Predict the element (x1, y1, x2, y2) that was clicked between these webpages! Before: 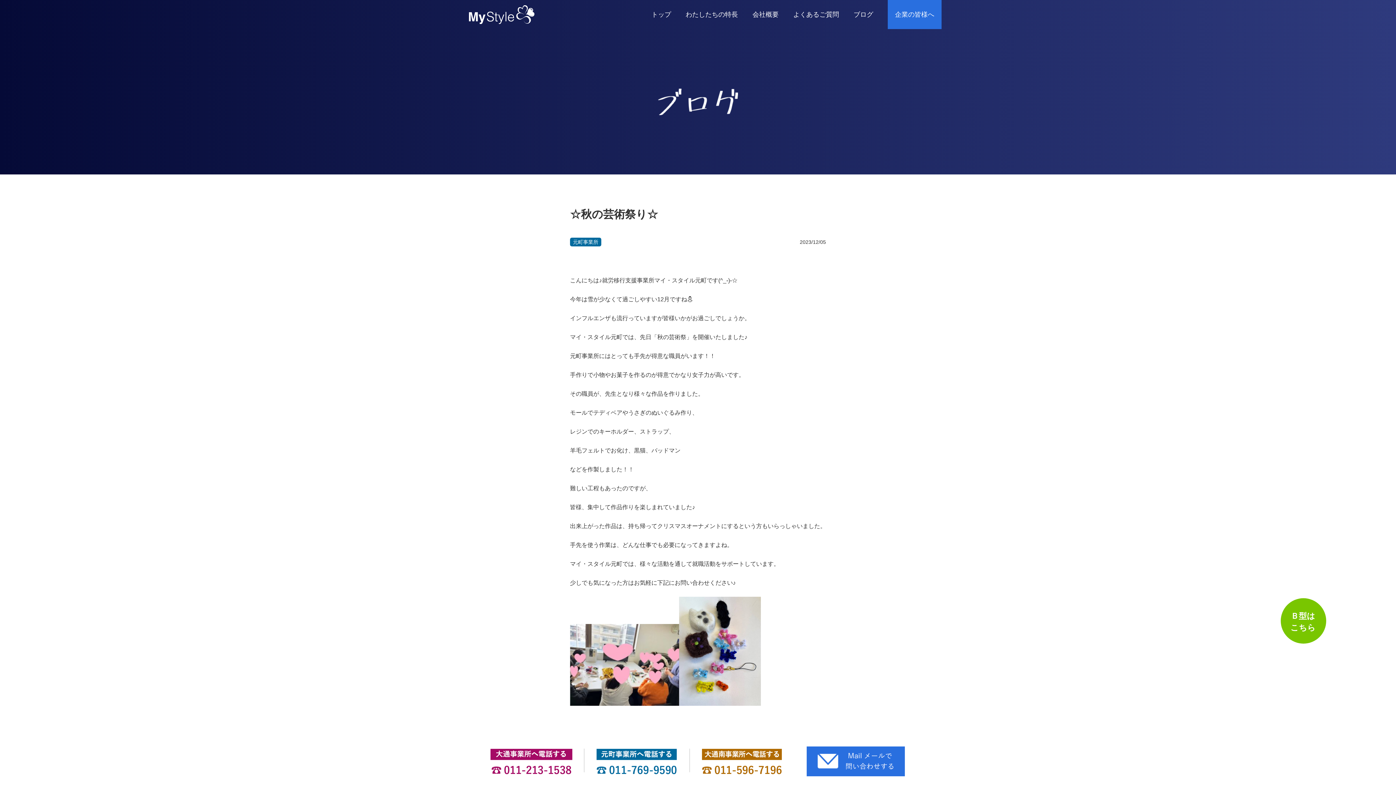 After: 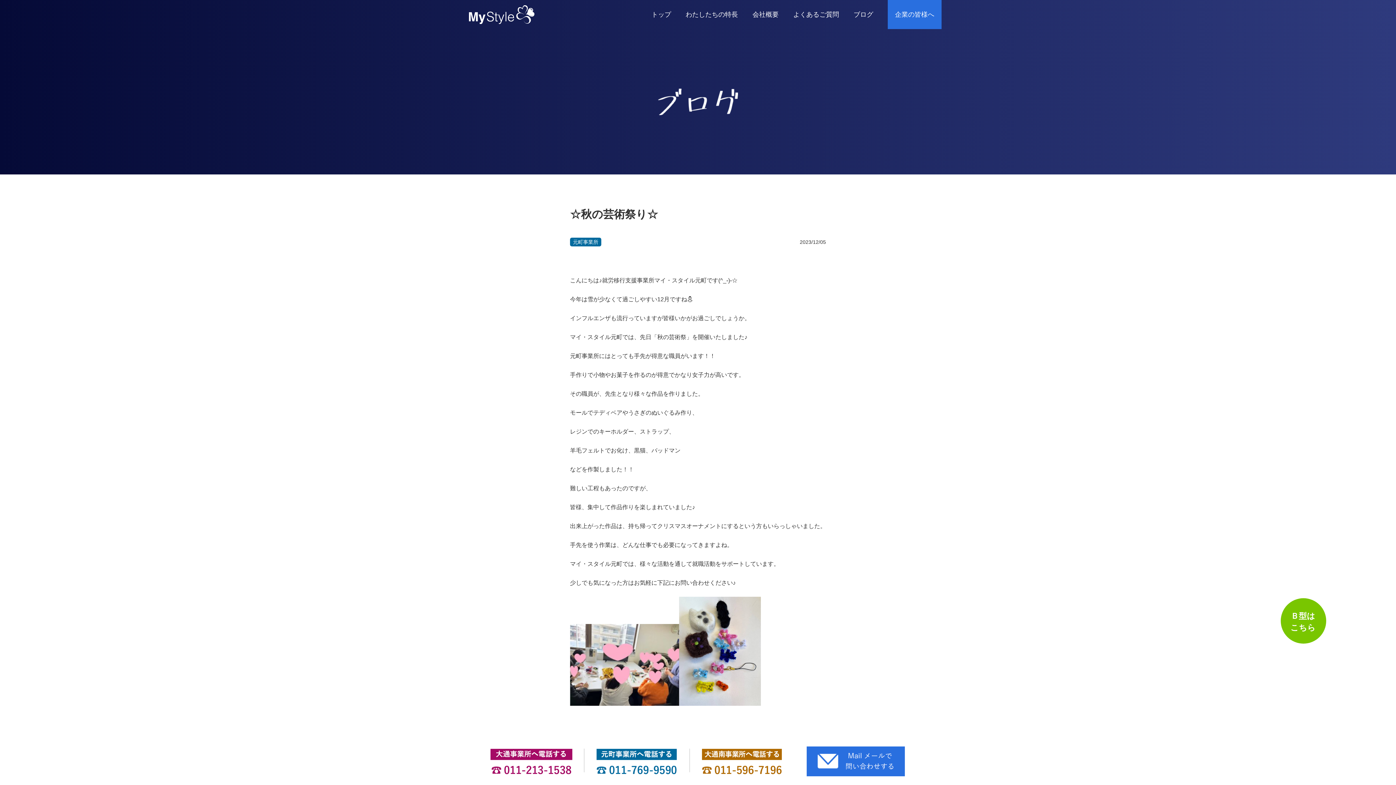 Action: label: Ｂ型は
こちら bbox: (1281, 598, 1326, 621)